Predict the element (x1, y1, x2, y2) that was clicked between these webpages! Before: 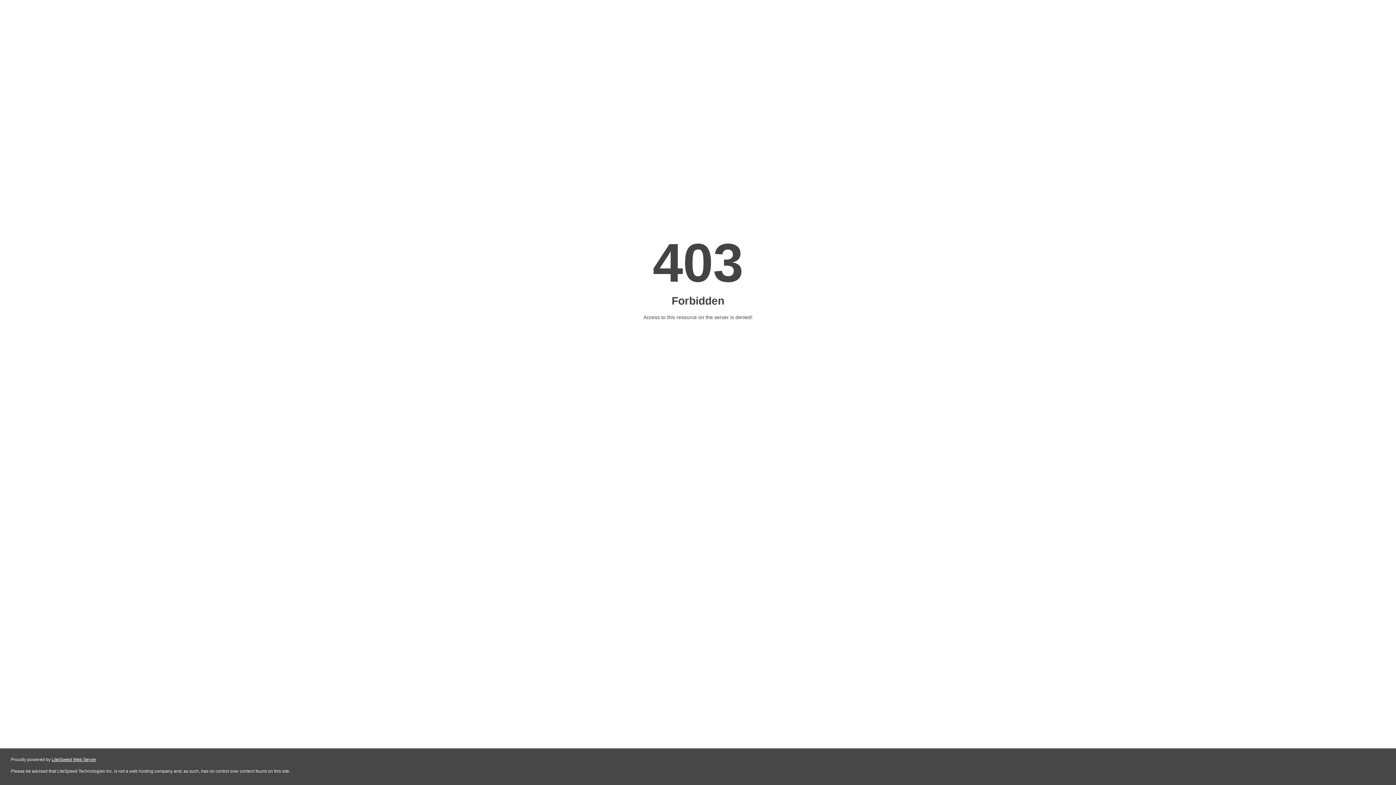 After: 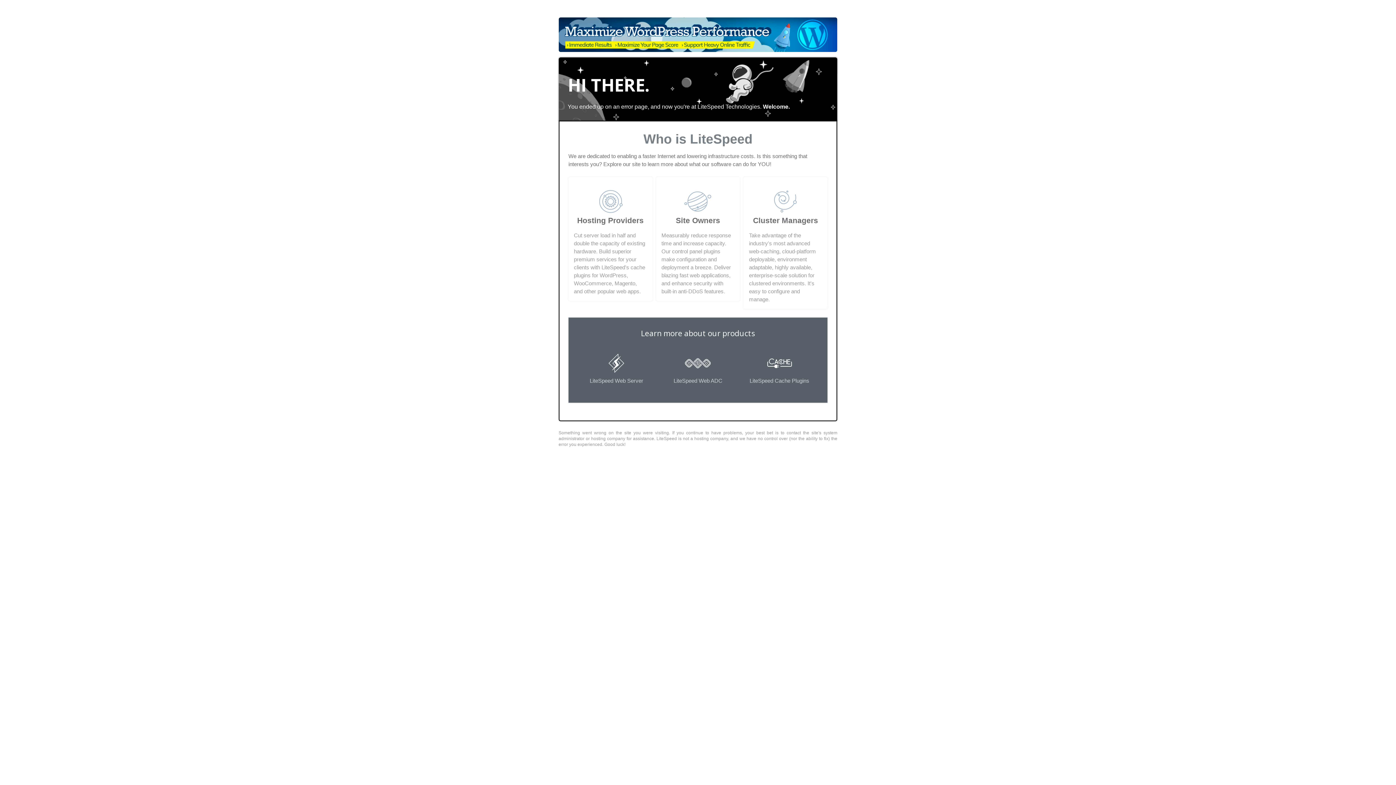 Action: label: LiteSpeed Web Server bbox: (51, 757, 96, 762)